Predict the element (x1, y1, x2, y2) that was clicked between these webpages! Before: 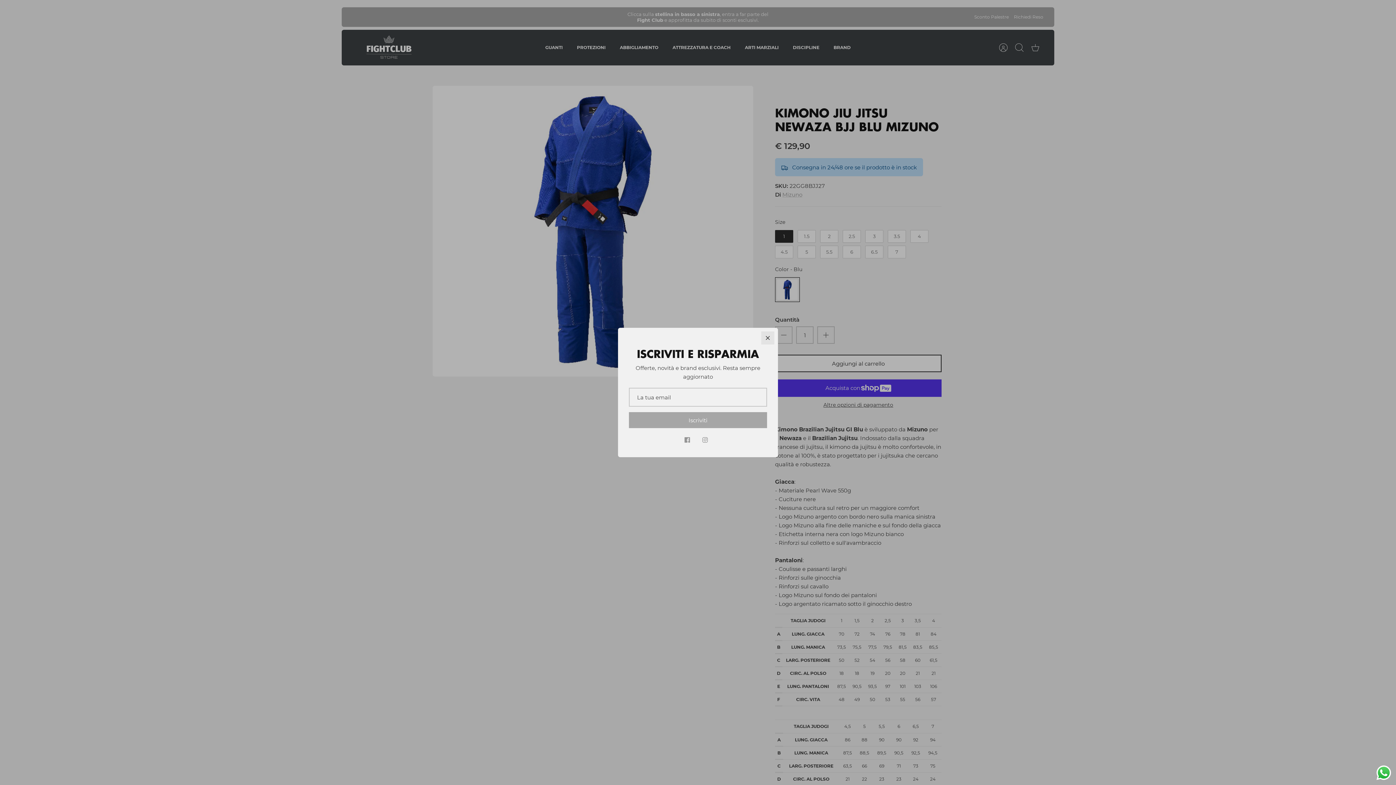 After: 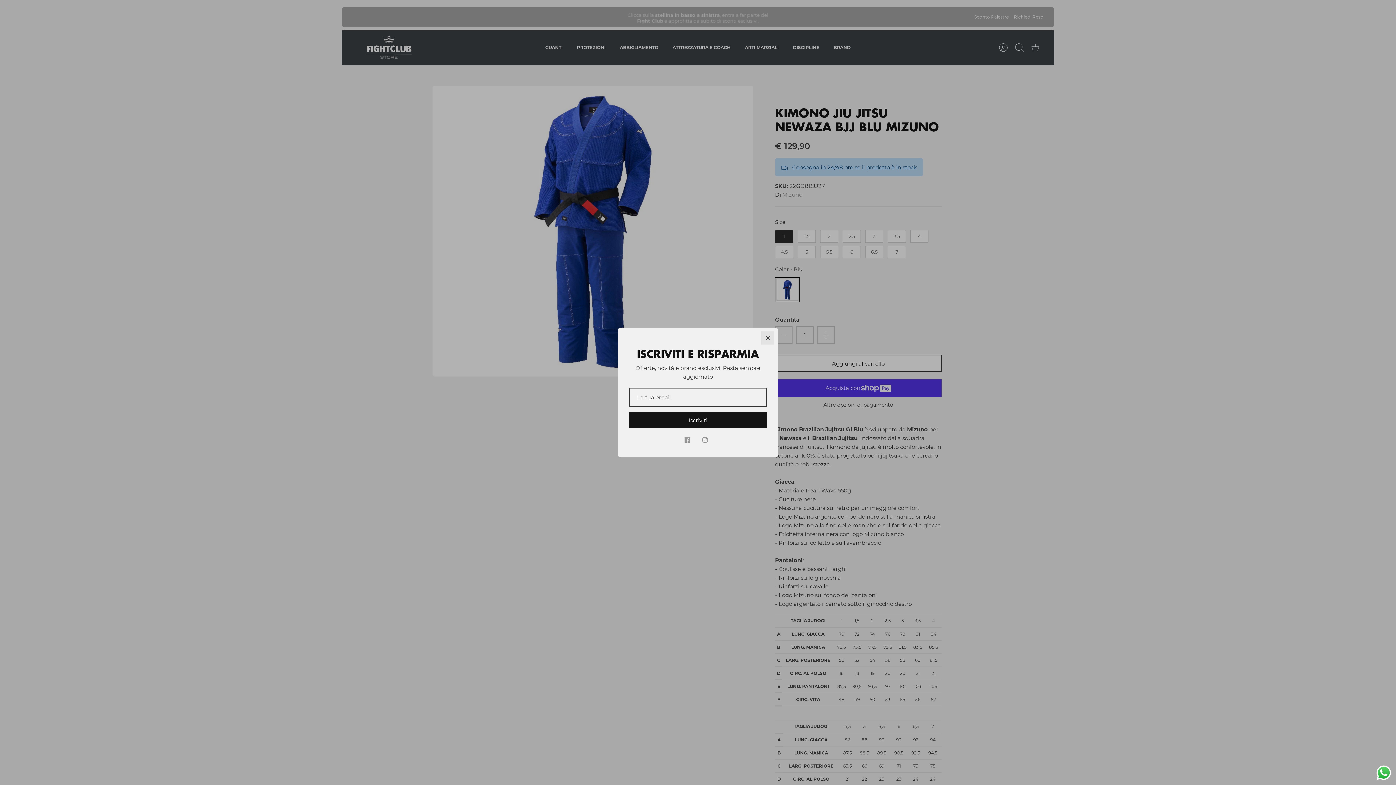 Action: bbox: (629, 412, 767, 428) label: Iscriviti